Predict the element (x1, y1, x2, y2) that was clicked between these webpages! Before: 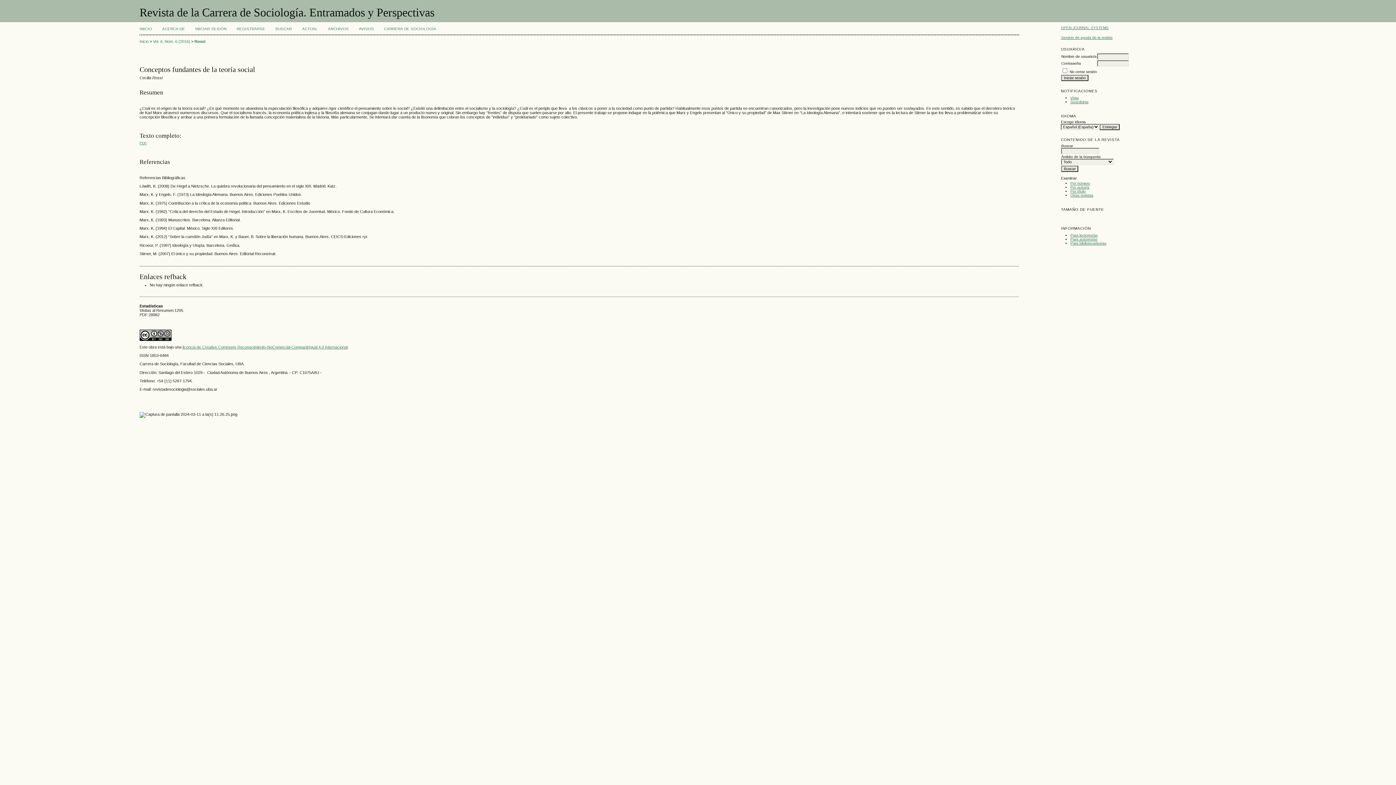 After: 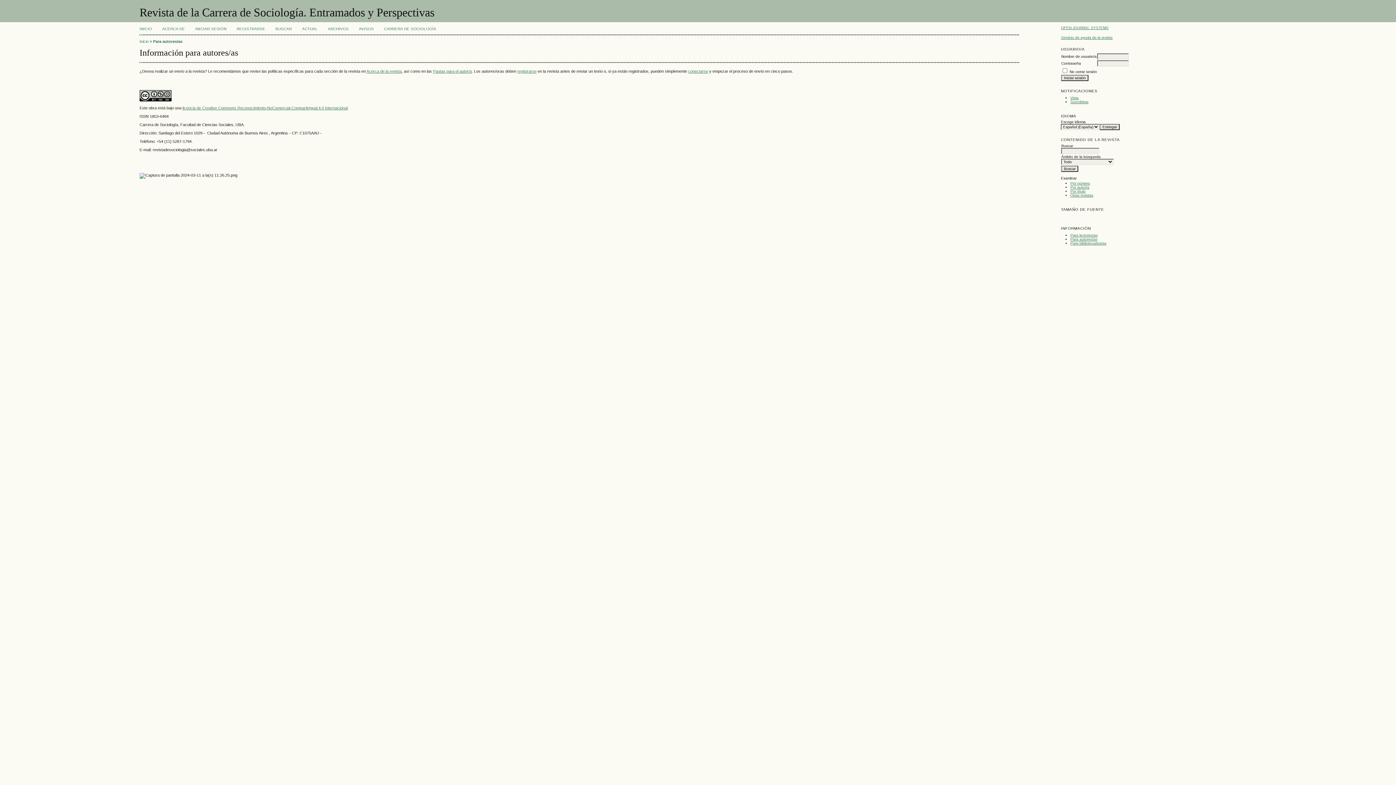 Action: bbox: (1070, 237, 1097, 241) label: Para autores/as